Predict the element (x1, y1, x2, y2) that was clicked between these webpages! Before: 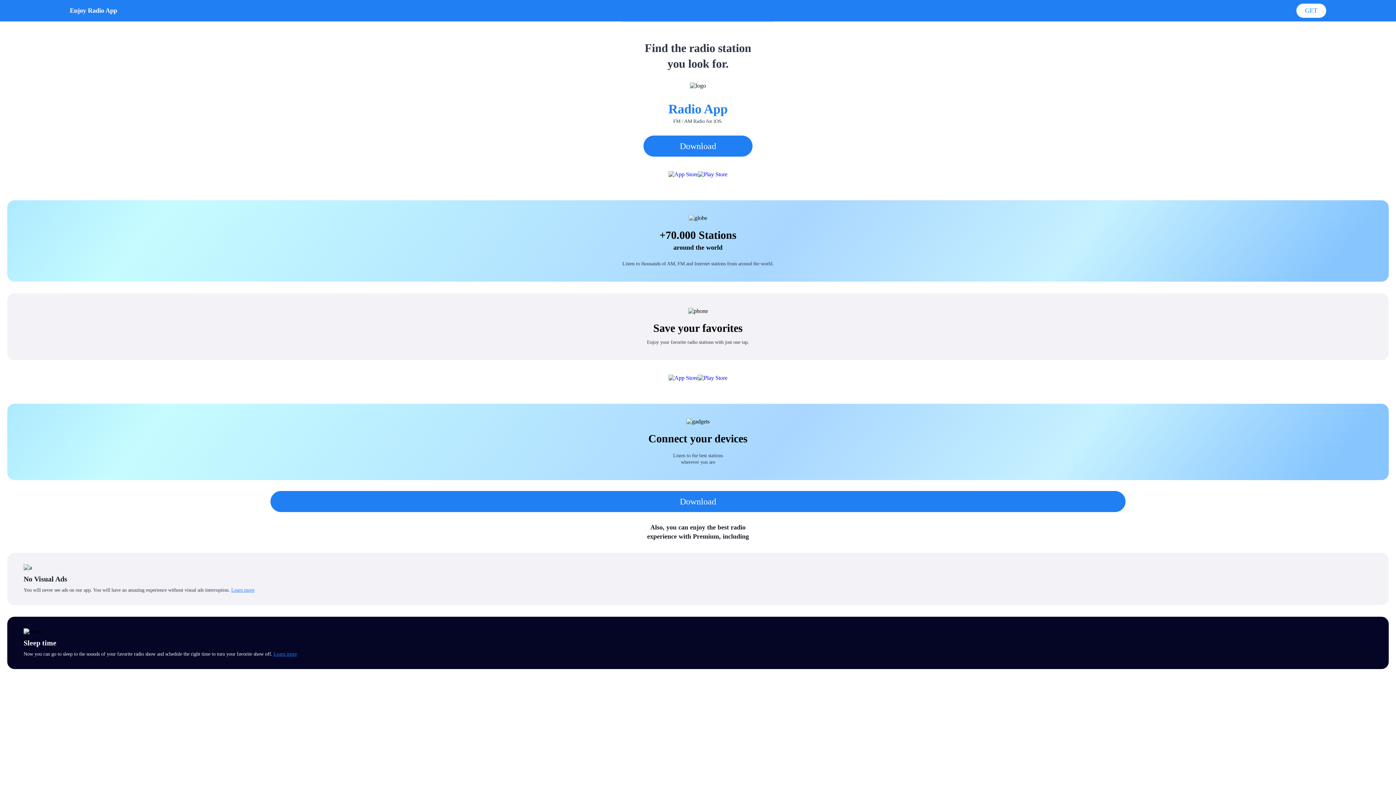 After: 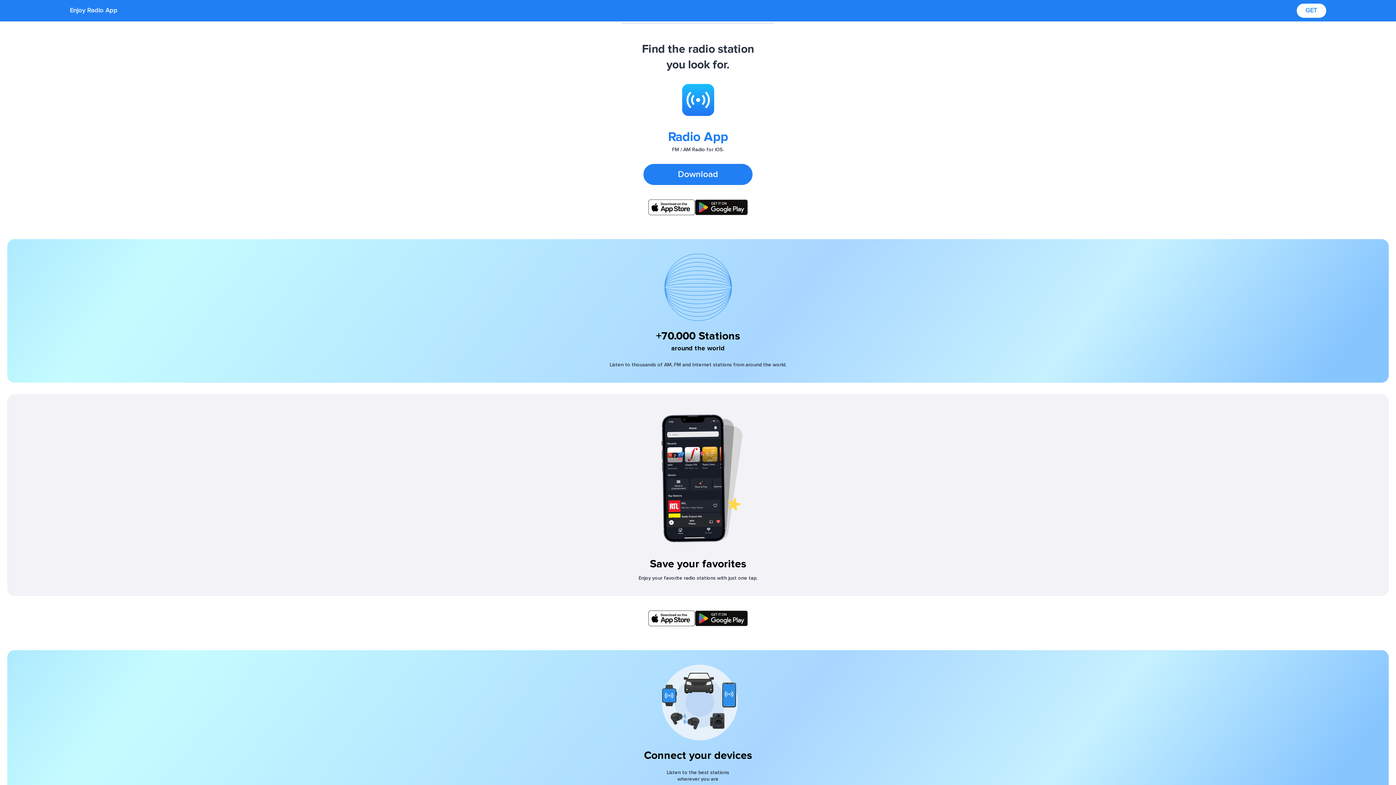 Action: bbox: (1296, 3, 1326, 17) label: GET